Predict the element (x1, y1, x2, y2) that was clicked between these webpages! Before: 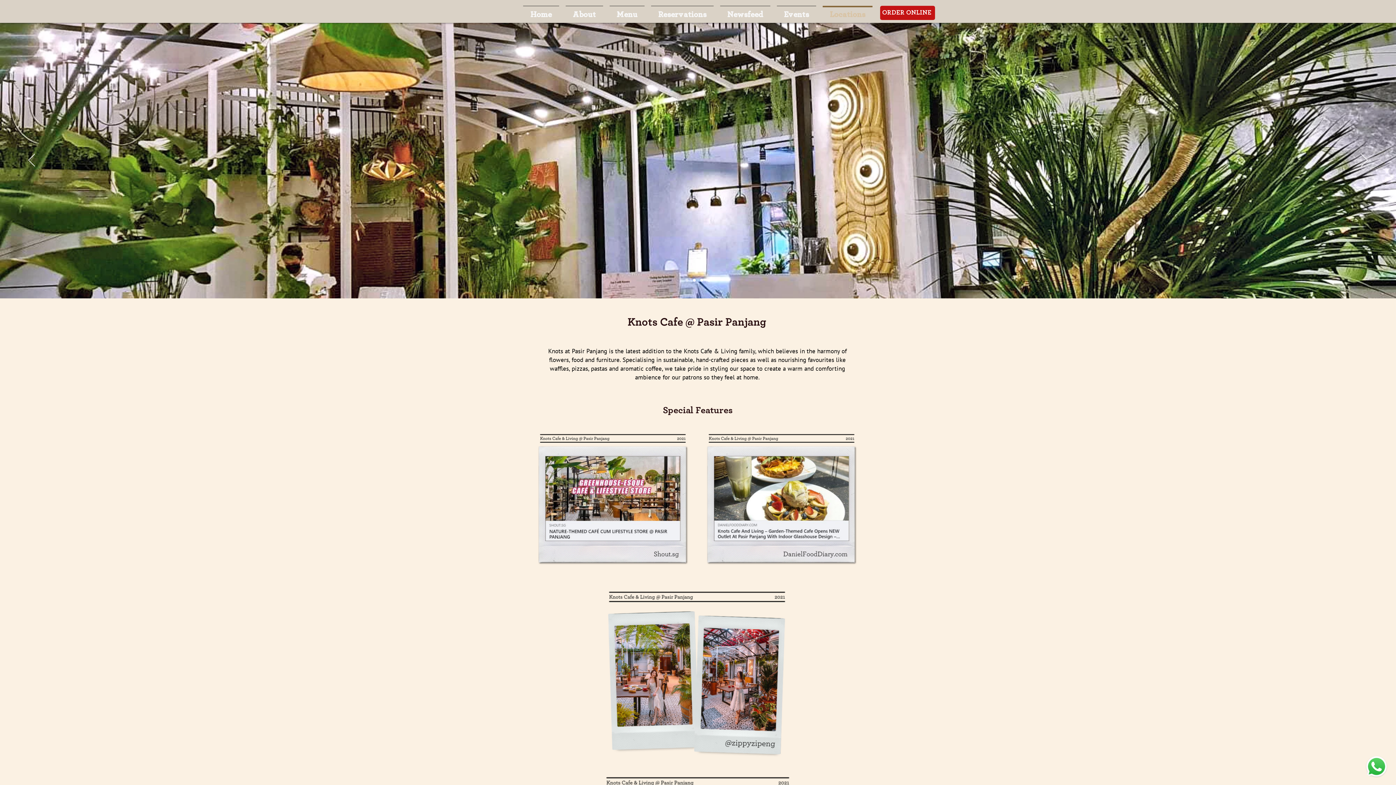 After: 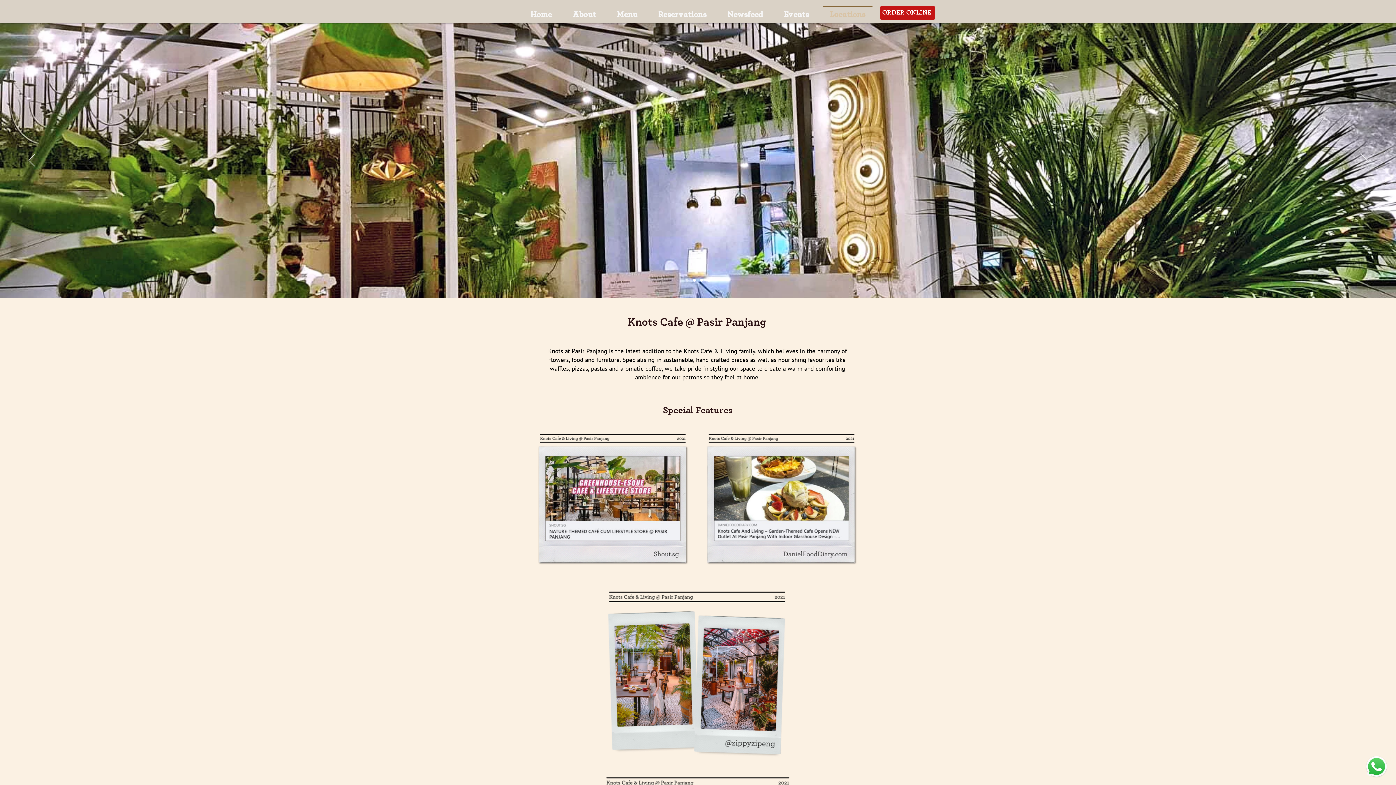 Action: label: Menu bbox: (606, 5, 648, 16)